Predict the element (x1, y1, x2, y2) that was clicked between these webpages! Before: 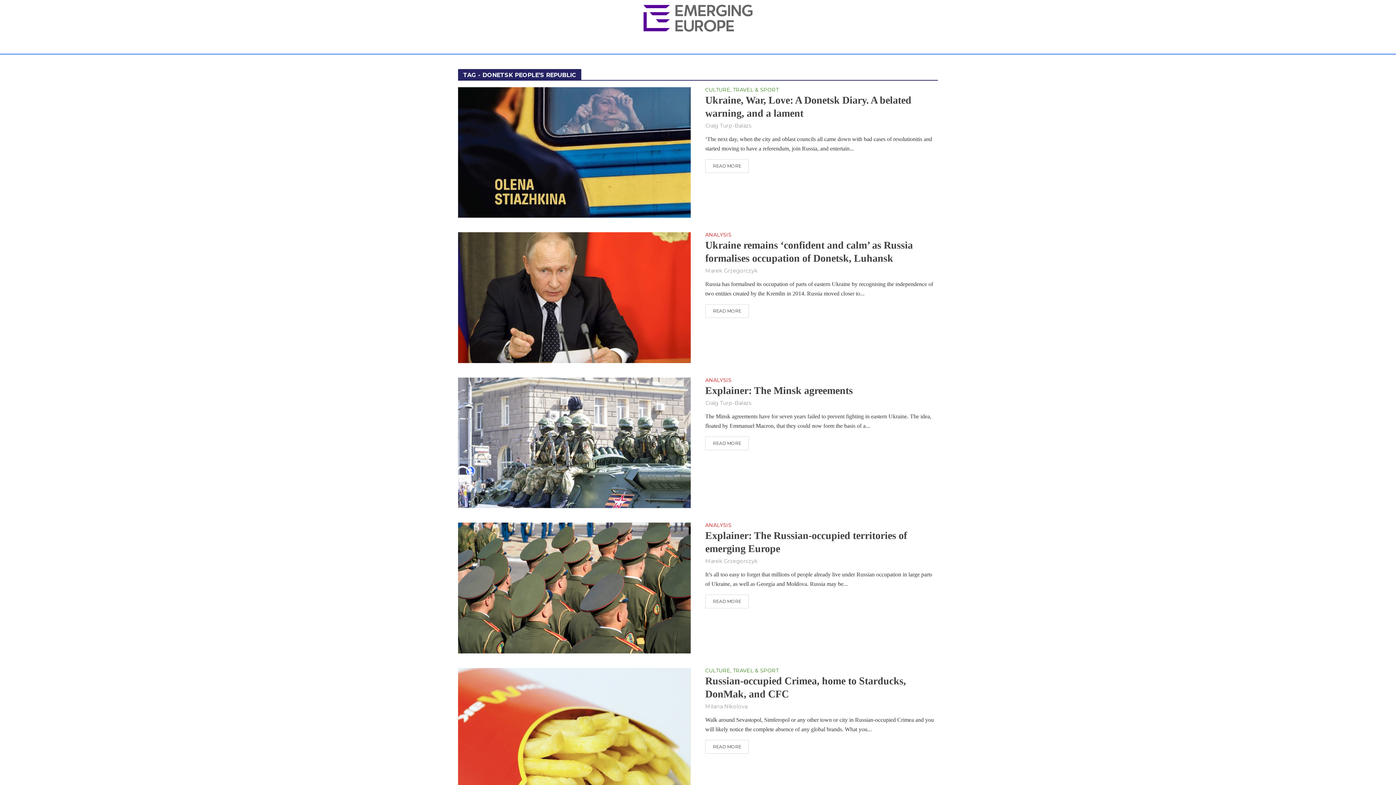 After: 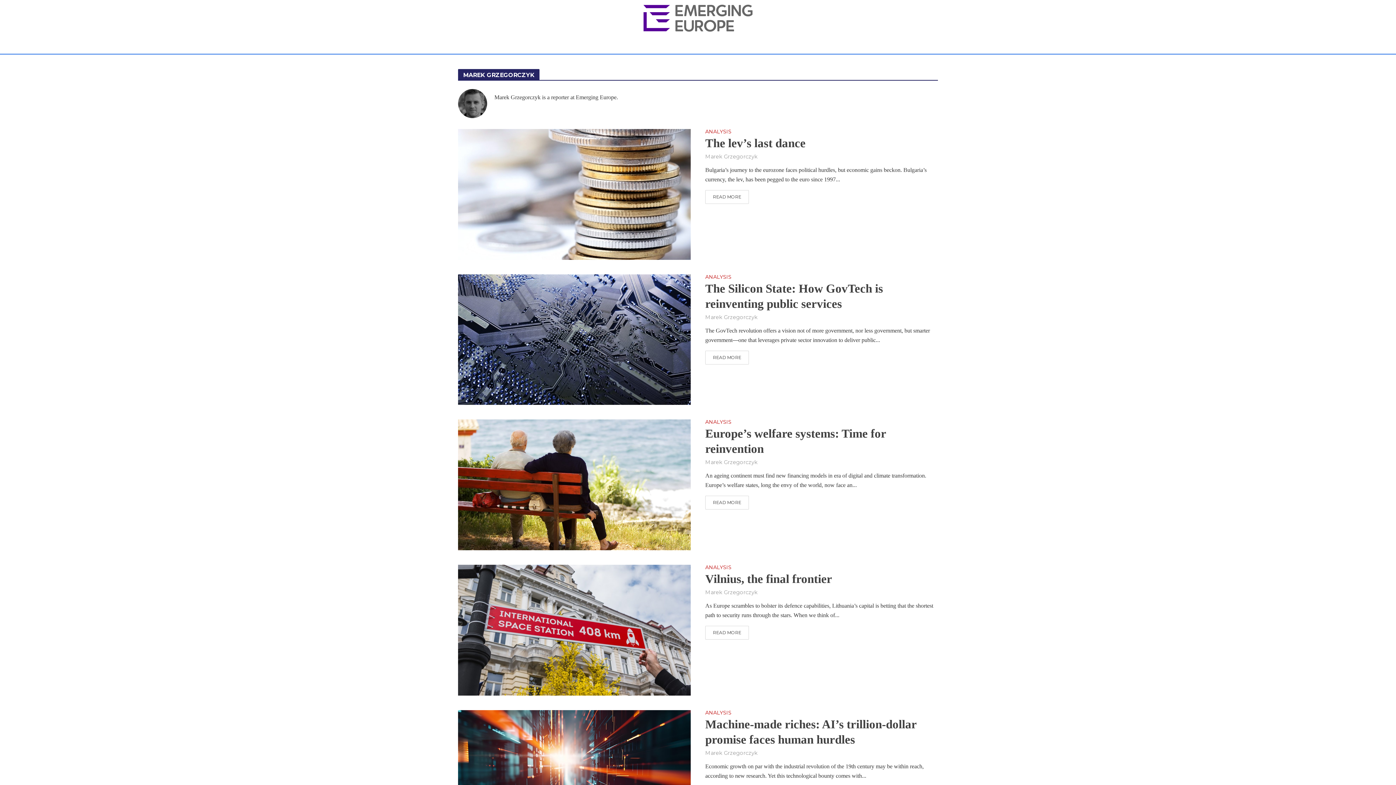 Action: label: Marek Grzegorczyk bbox: (705, 558, 757, 566)